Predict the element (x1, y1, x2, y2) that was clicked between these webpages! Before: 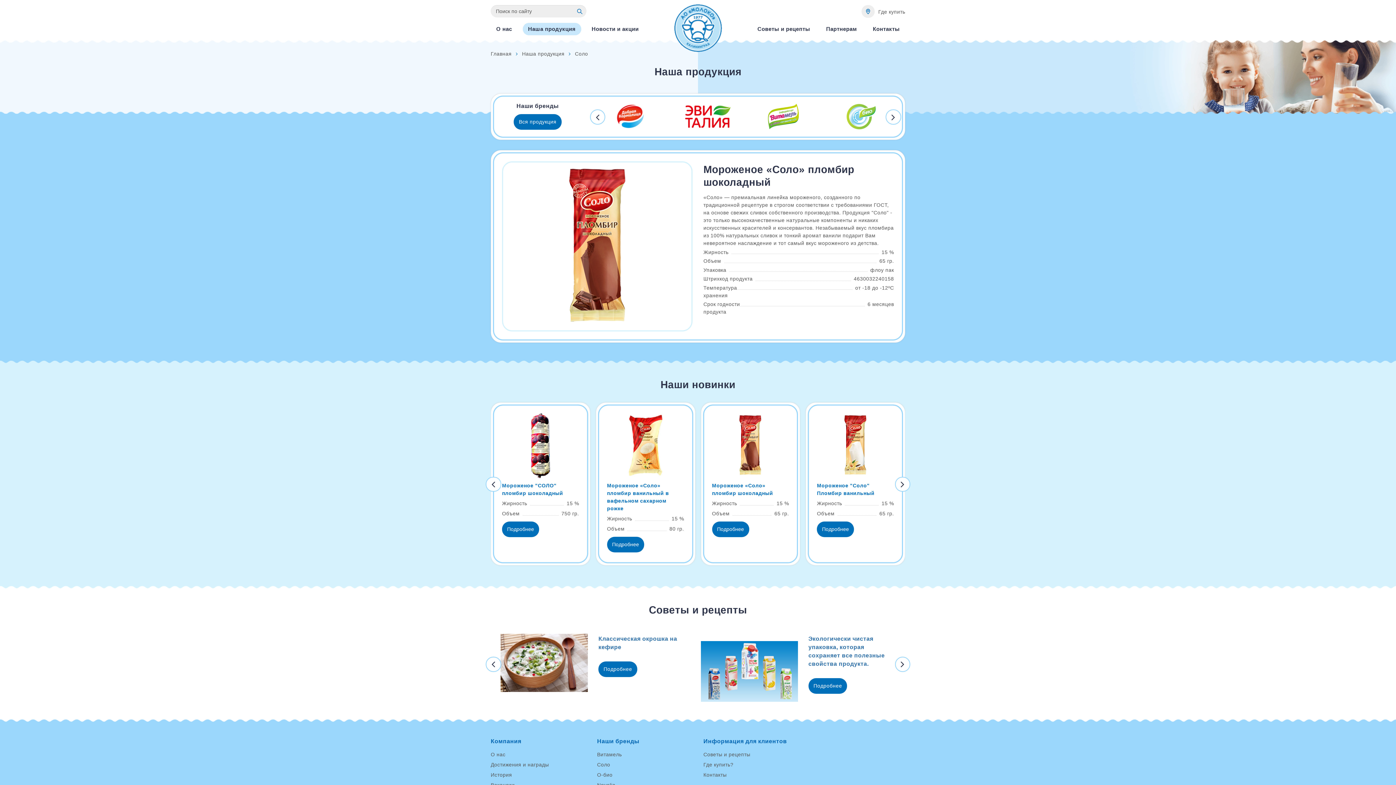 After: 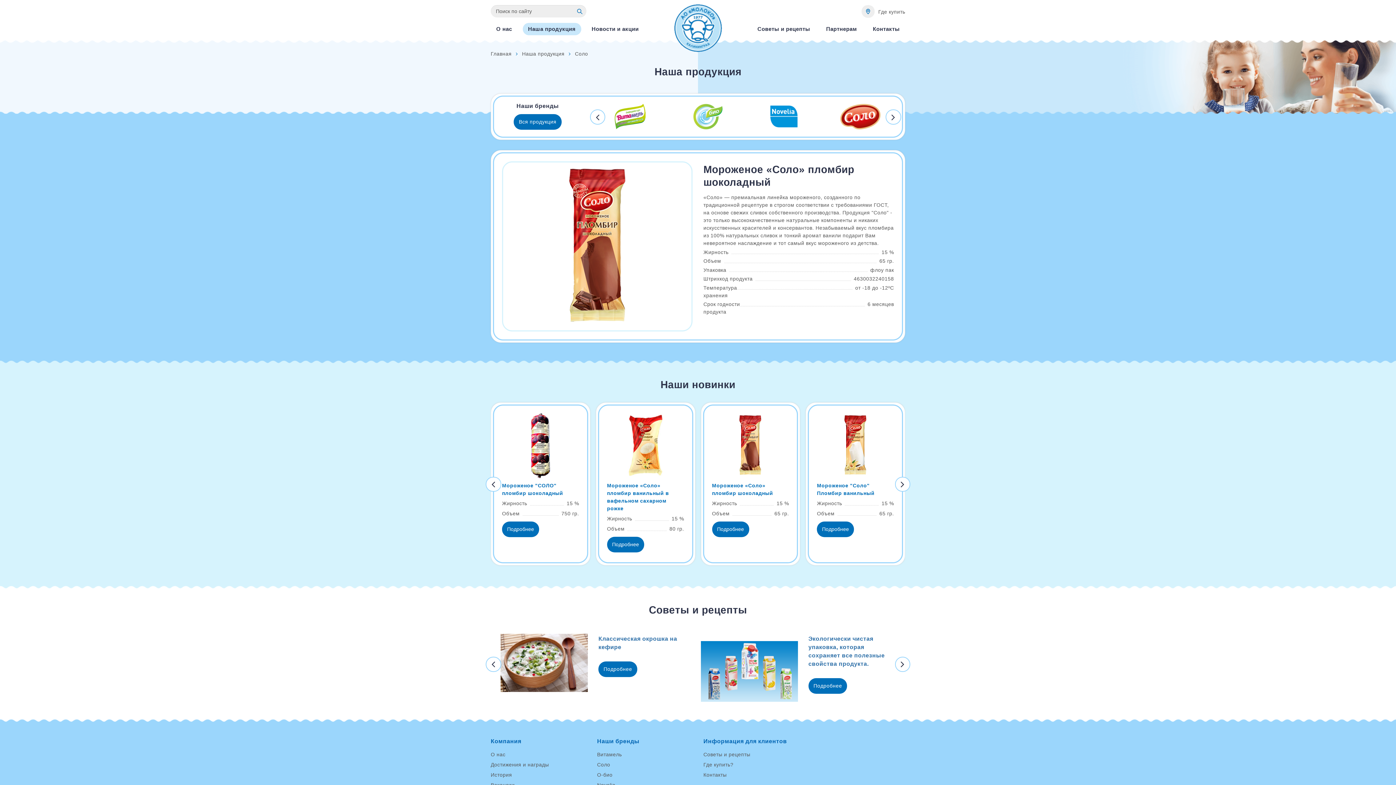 Action: label: Подробнее bbox: (712, 521, 749, 537)